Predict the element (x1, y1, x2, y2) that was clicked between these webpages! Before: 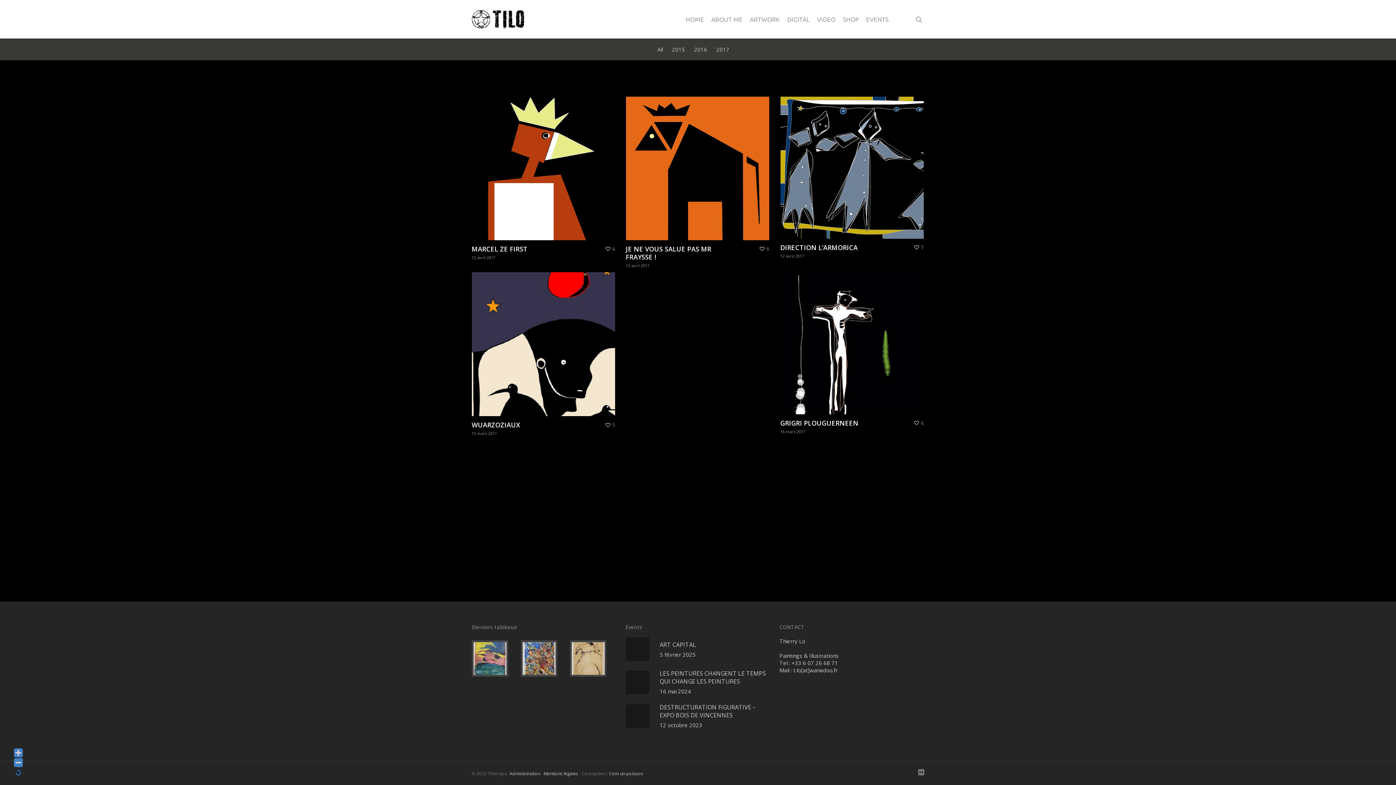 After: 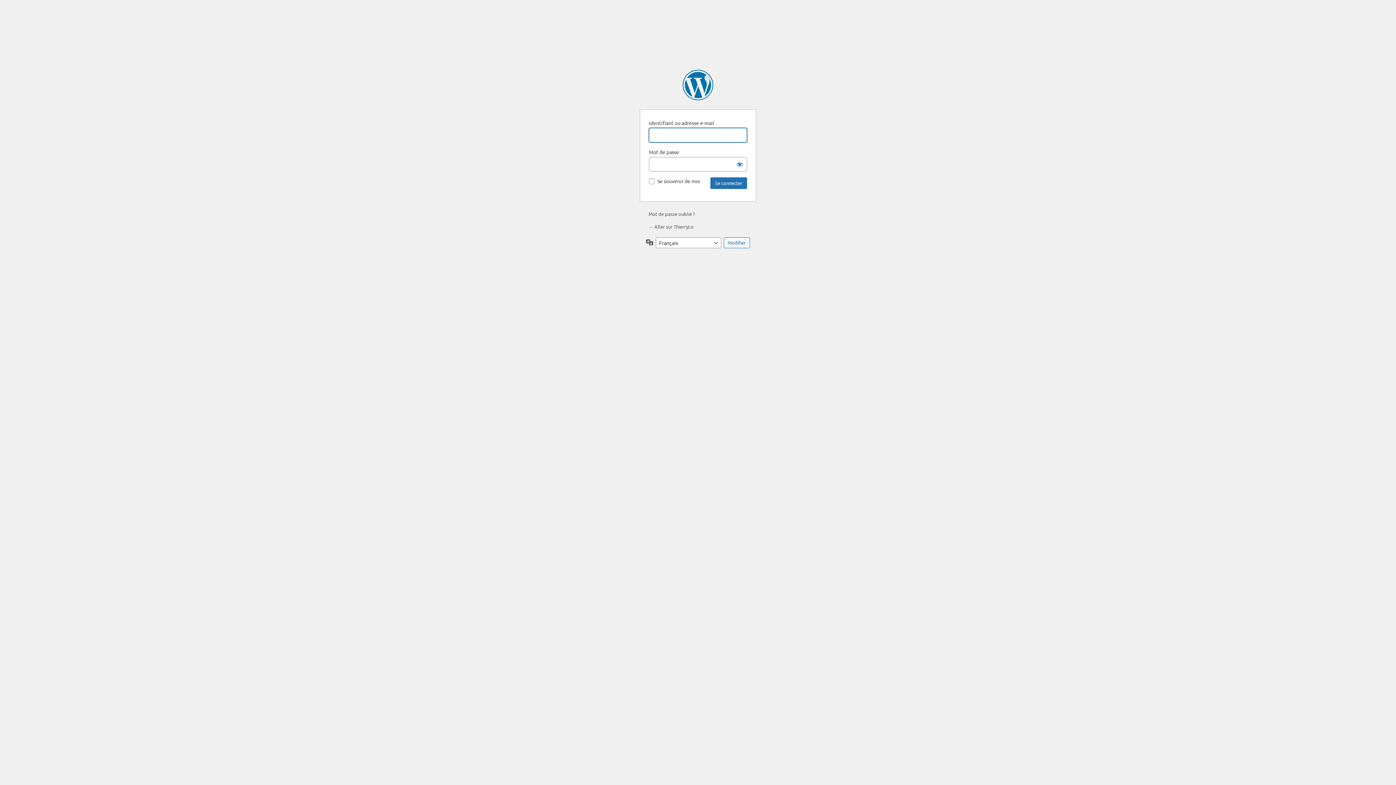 Action: label: Administration bbox: (509, 770, 540, 777)